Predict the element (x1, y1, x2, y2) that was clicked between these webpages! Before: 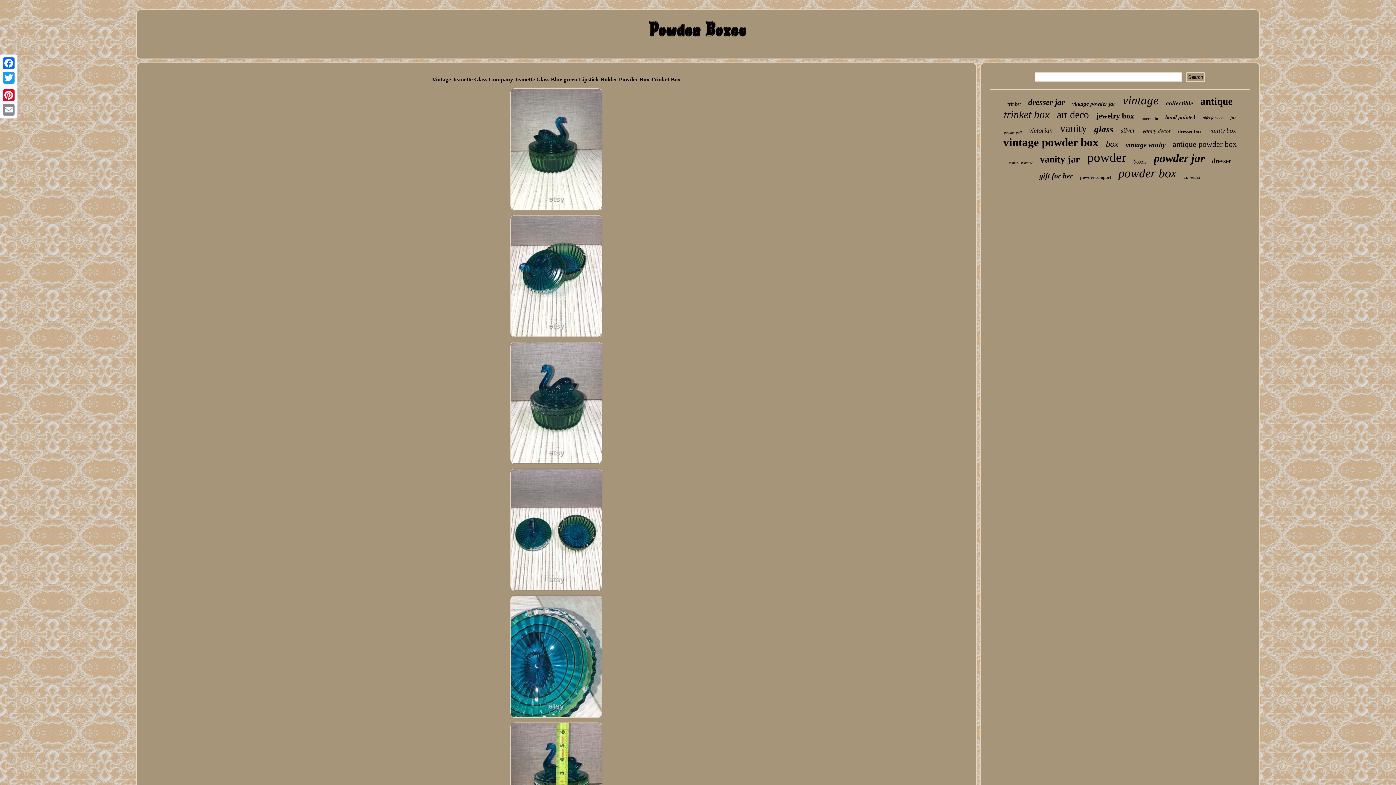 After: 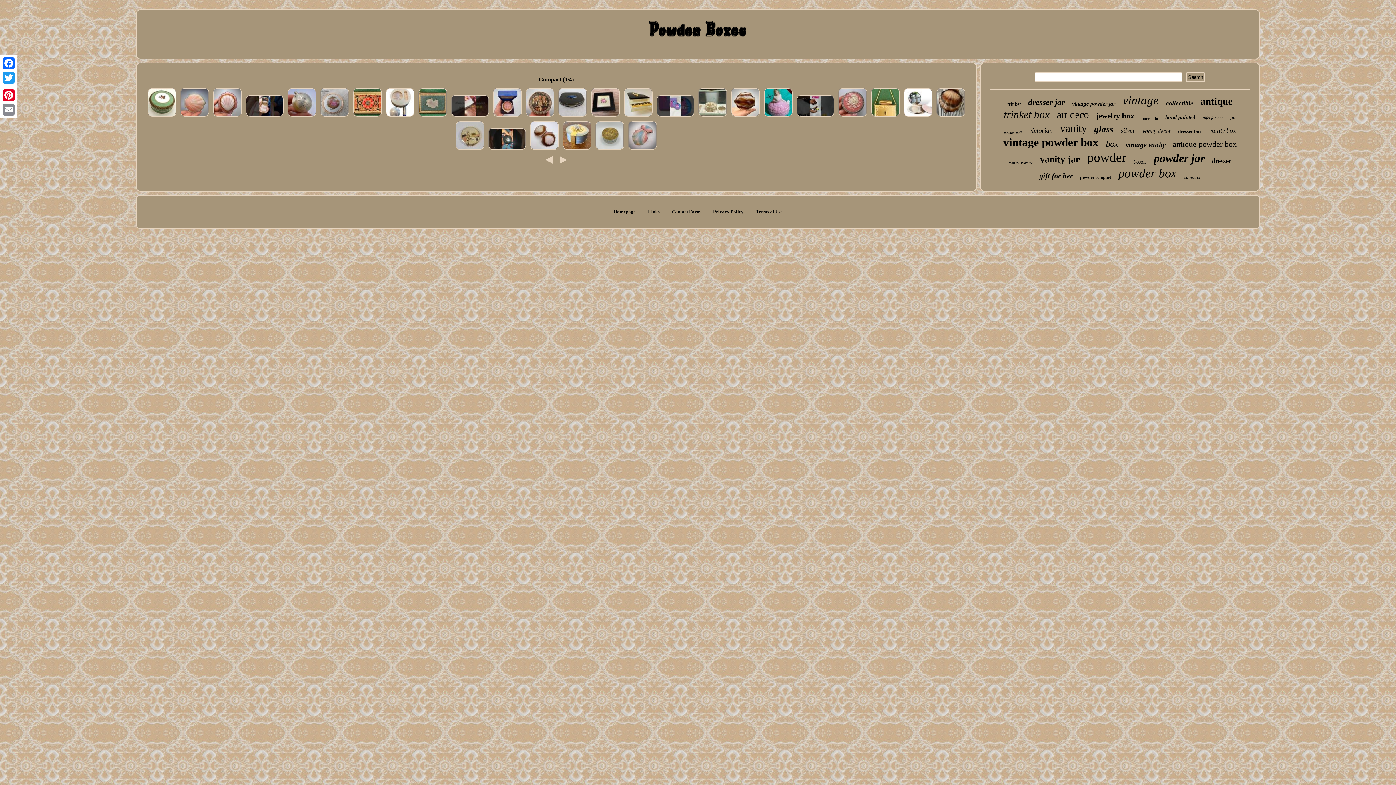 Action: label: compact bbox: (1184, 174, 1200, 180)